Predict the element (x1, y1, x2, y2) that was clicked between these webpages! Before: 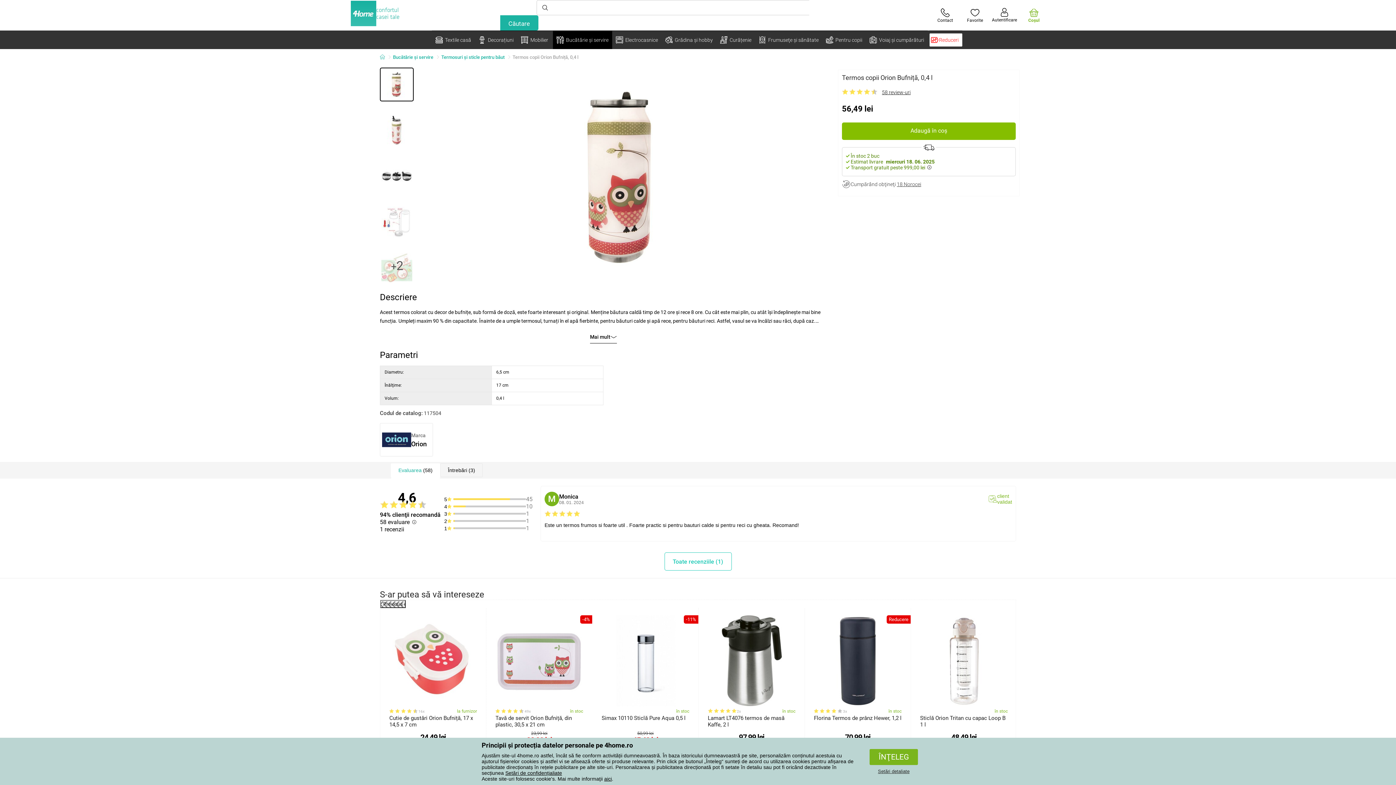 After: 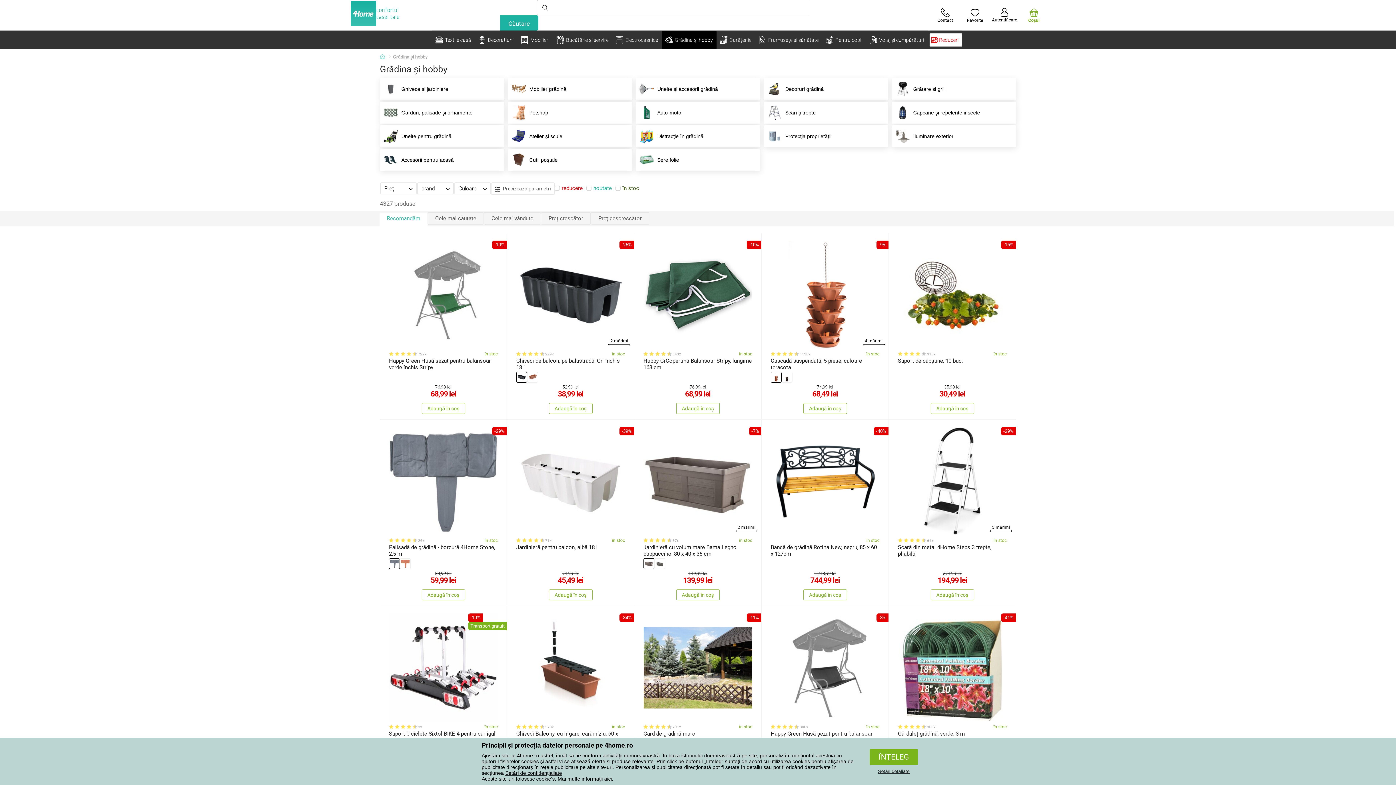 Action: bbox: (661, 30, 716, 49) label: Grădina şi hobby